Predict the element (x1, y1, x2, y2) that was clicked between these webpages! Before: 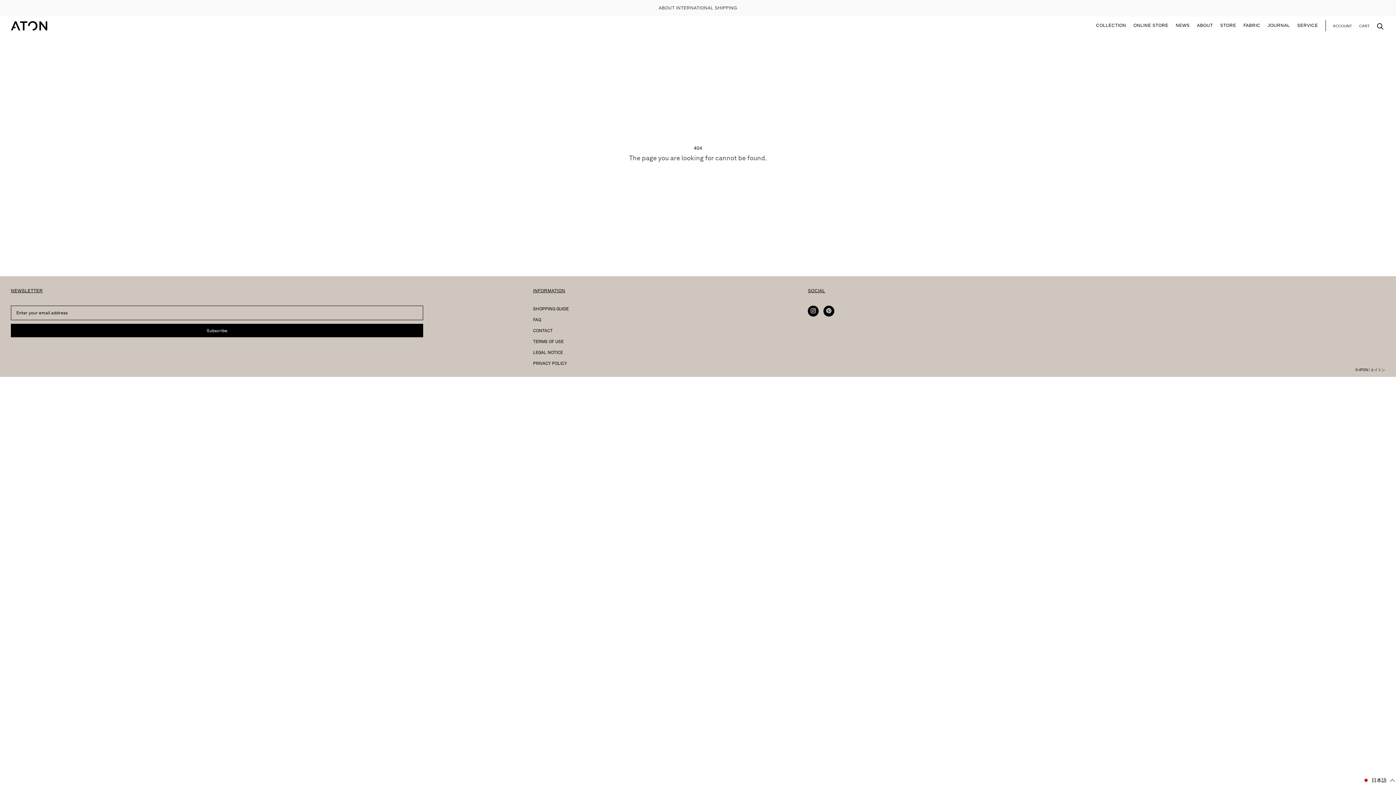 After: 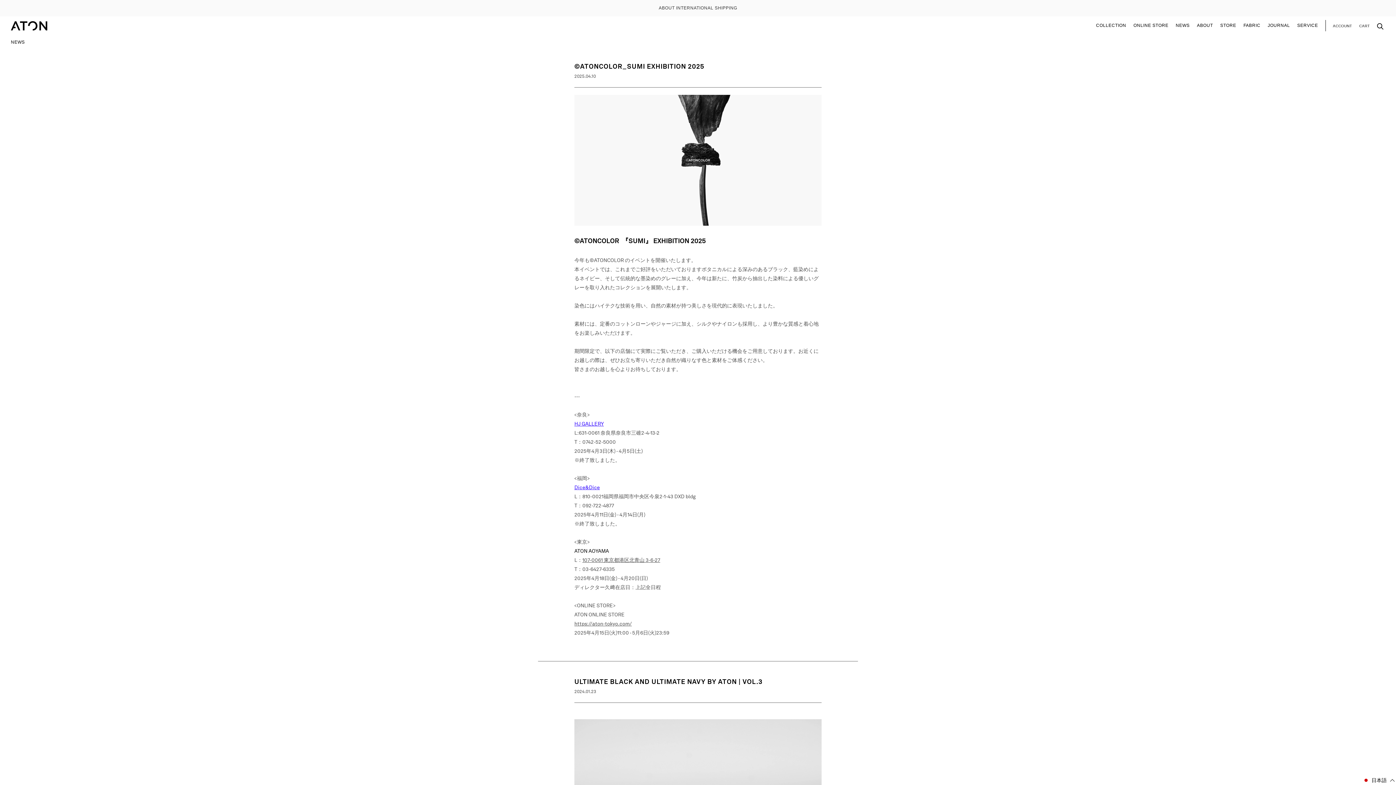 Action: label: NEWS bbox: (1176, 22, 1189, 28)